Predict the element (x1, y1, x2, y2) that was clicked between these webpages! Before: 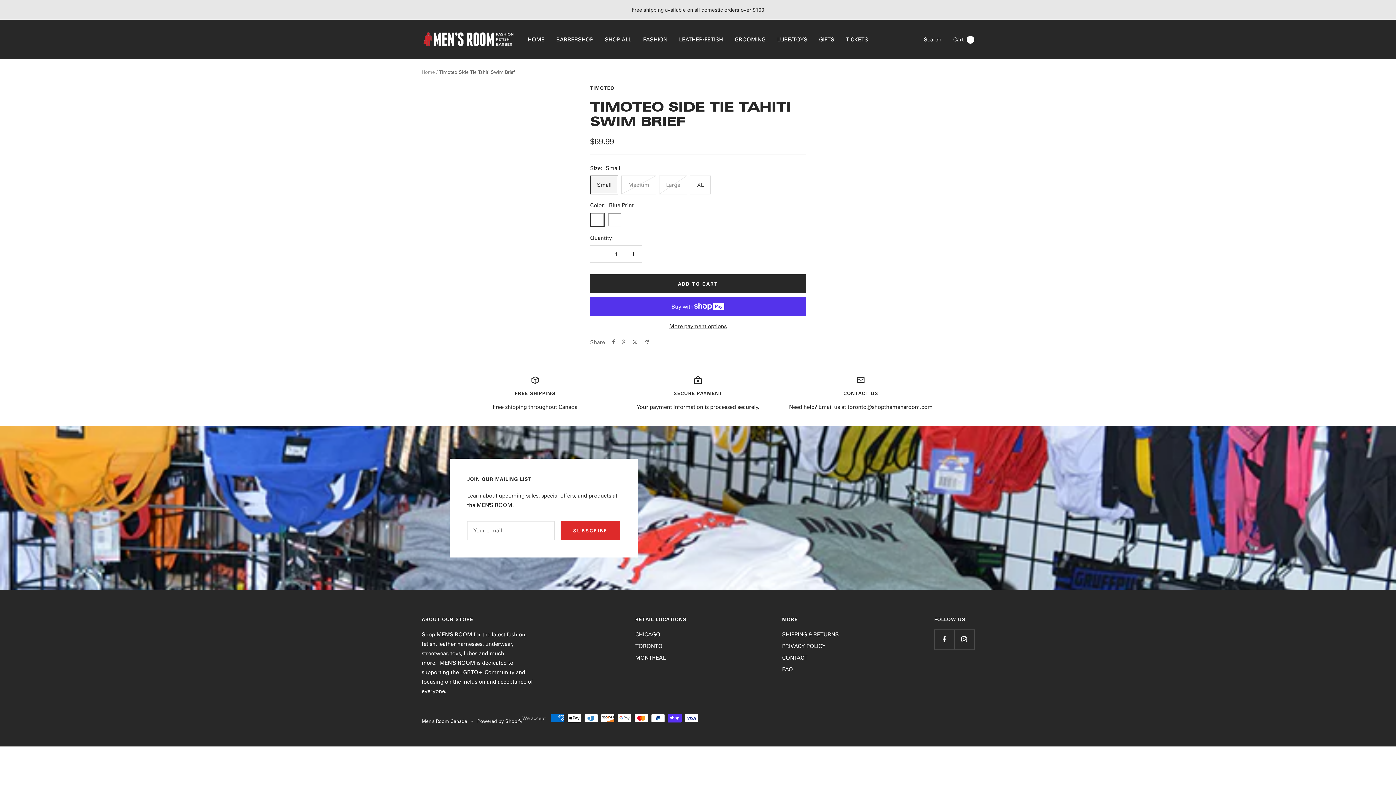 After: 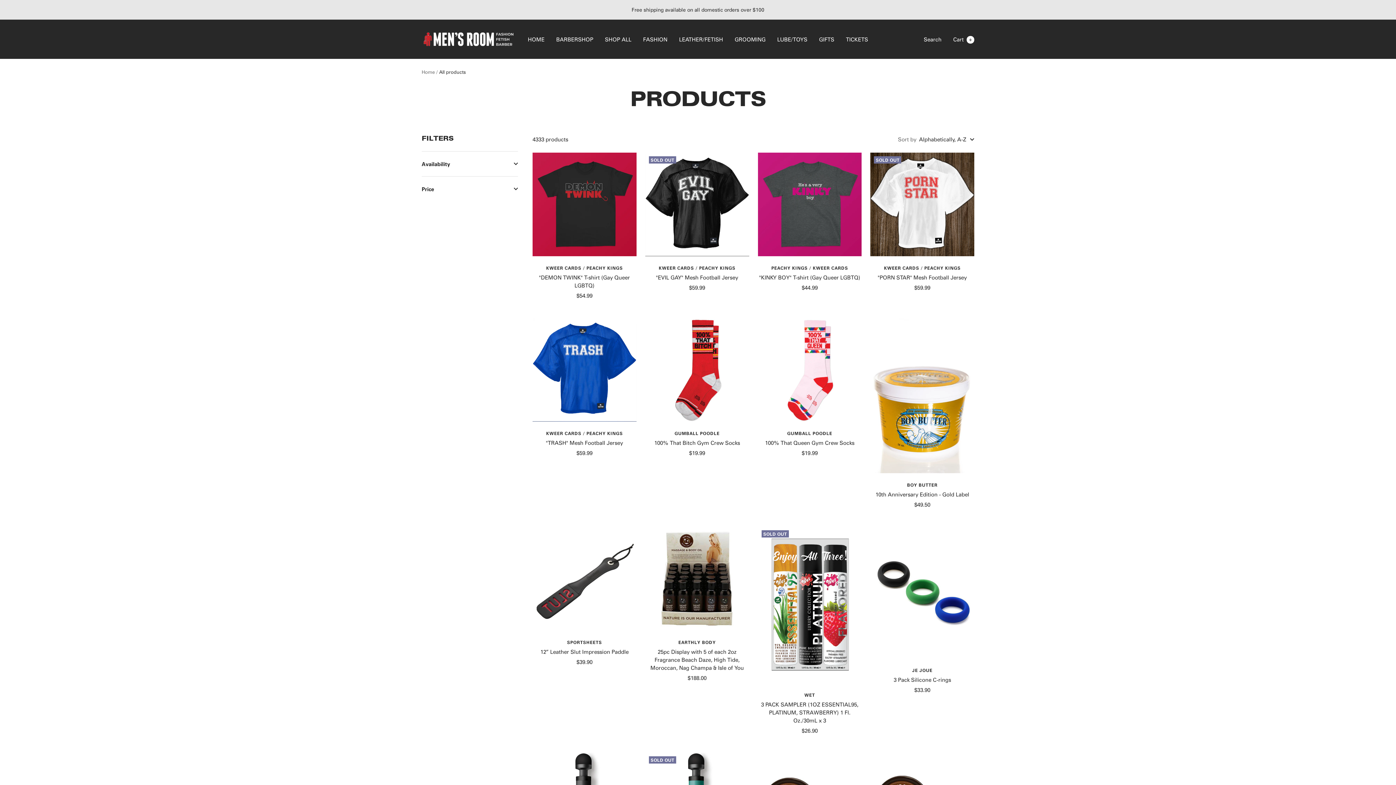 Action: label: SHOP ALL bbox: (605, 34, 631, 43)